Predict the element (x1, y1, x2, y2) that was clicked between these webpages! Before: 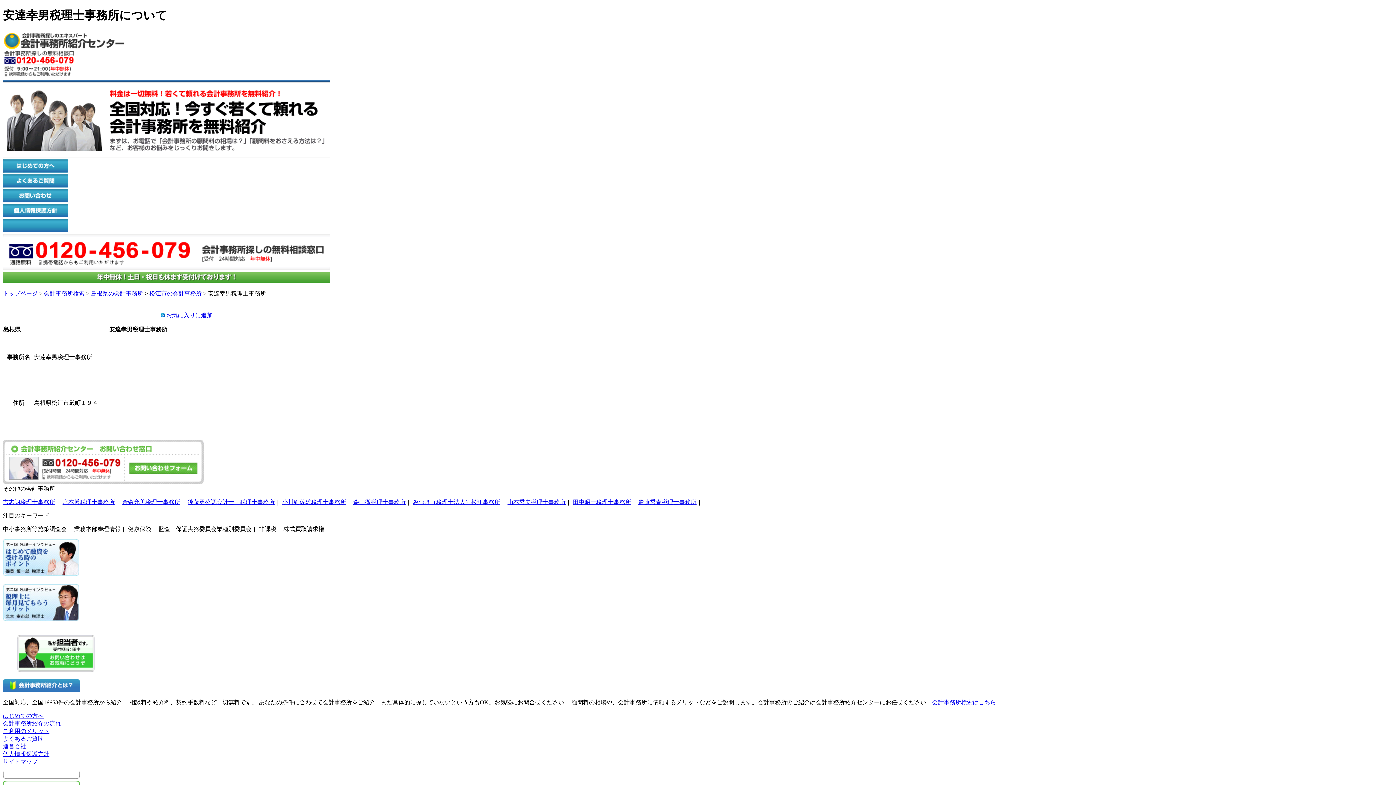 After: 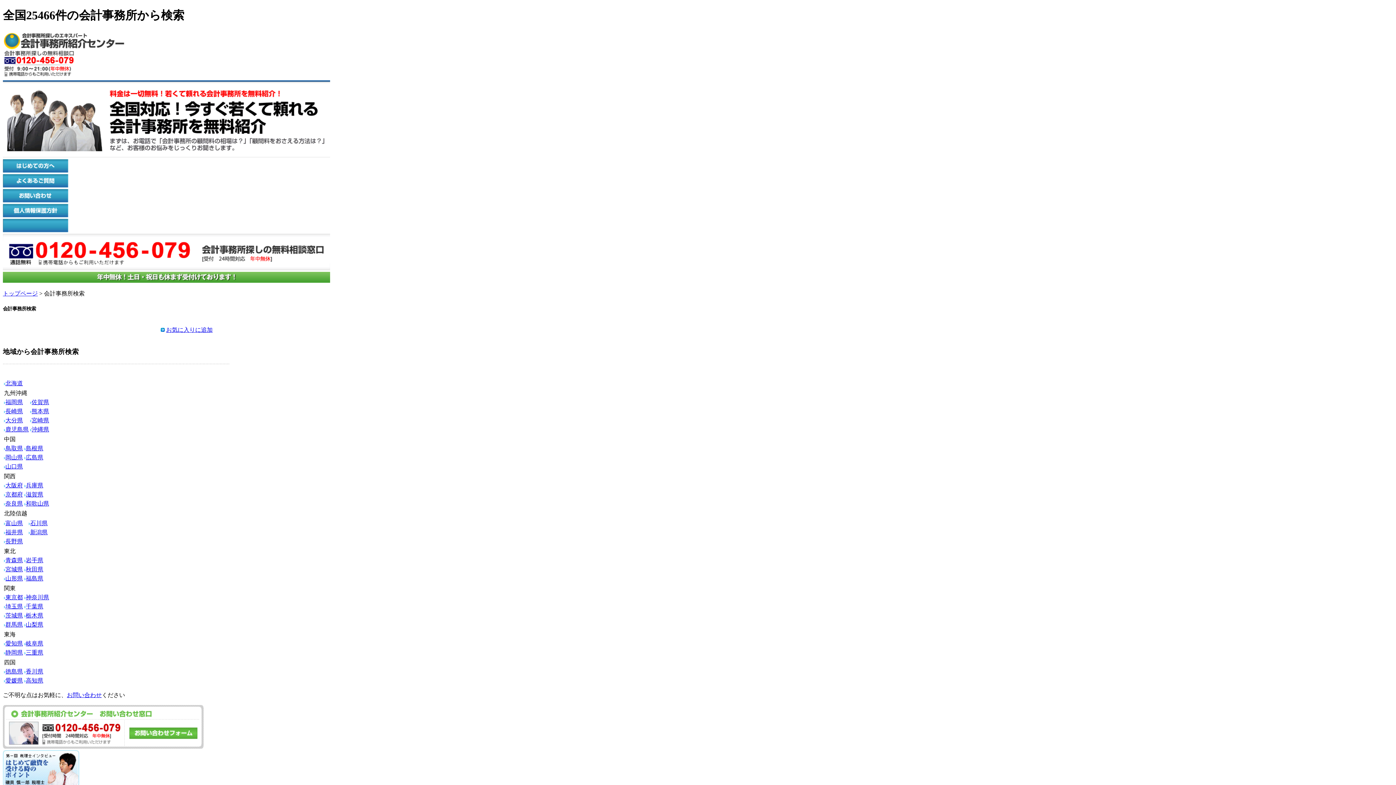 Action: bbox: (44, 290, 84, 296) label: 会計事務所検索